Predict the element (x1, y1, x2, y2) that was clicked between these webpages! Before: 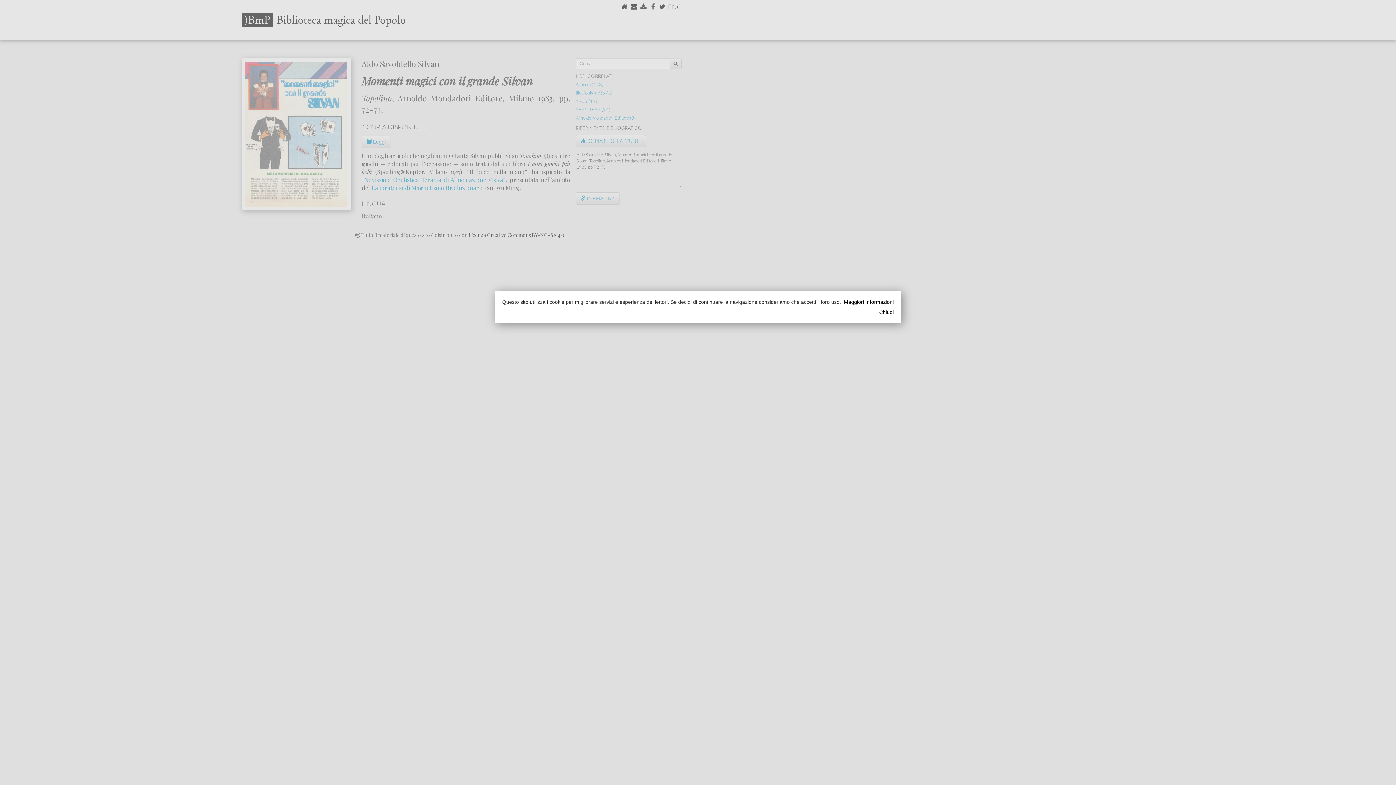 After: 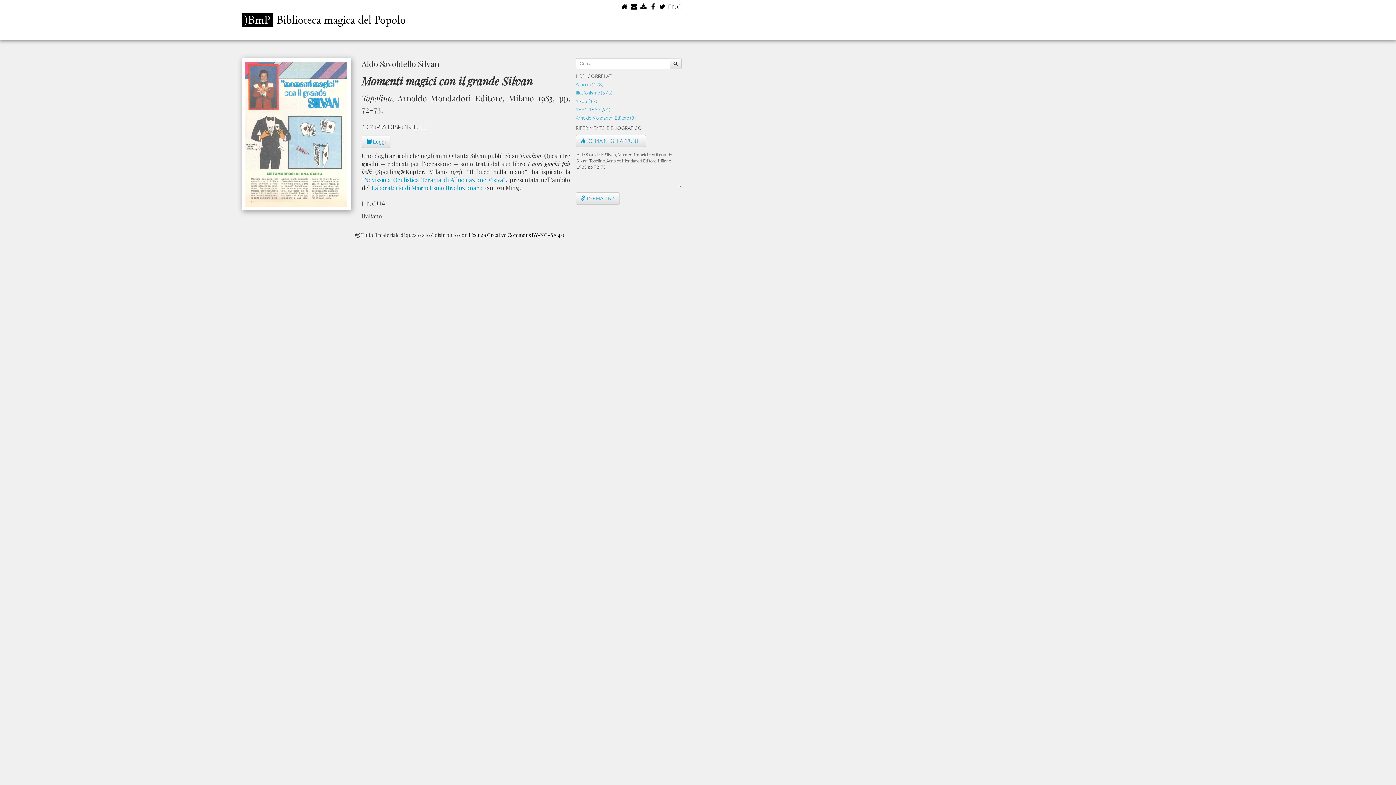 Action: bbox: (511, 308, 894, 315) label: Chiudi